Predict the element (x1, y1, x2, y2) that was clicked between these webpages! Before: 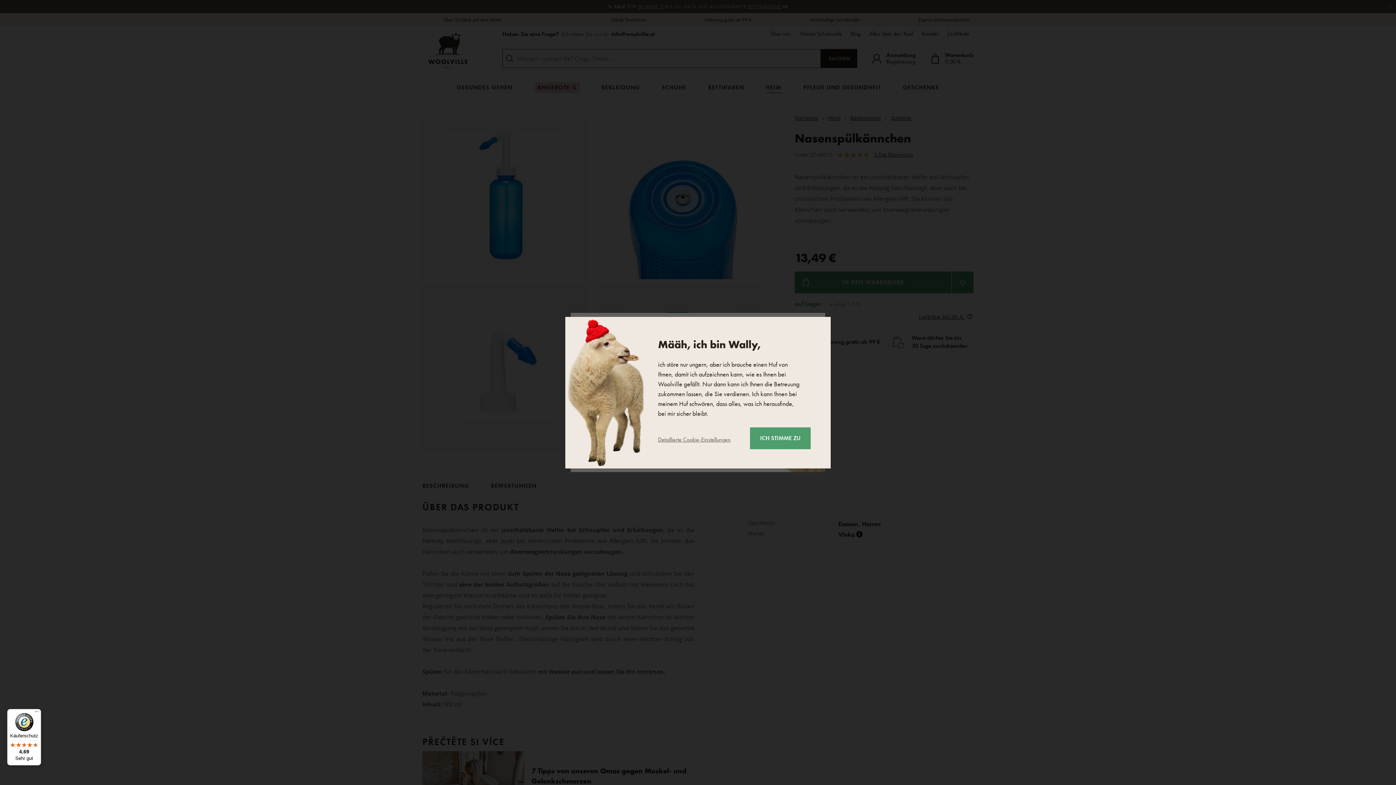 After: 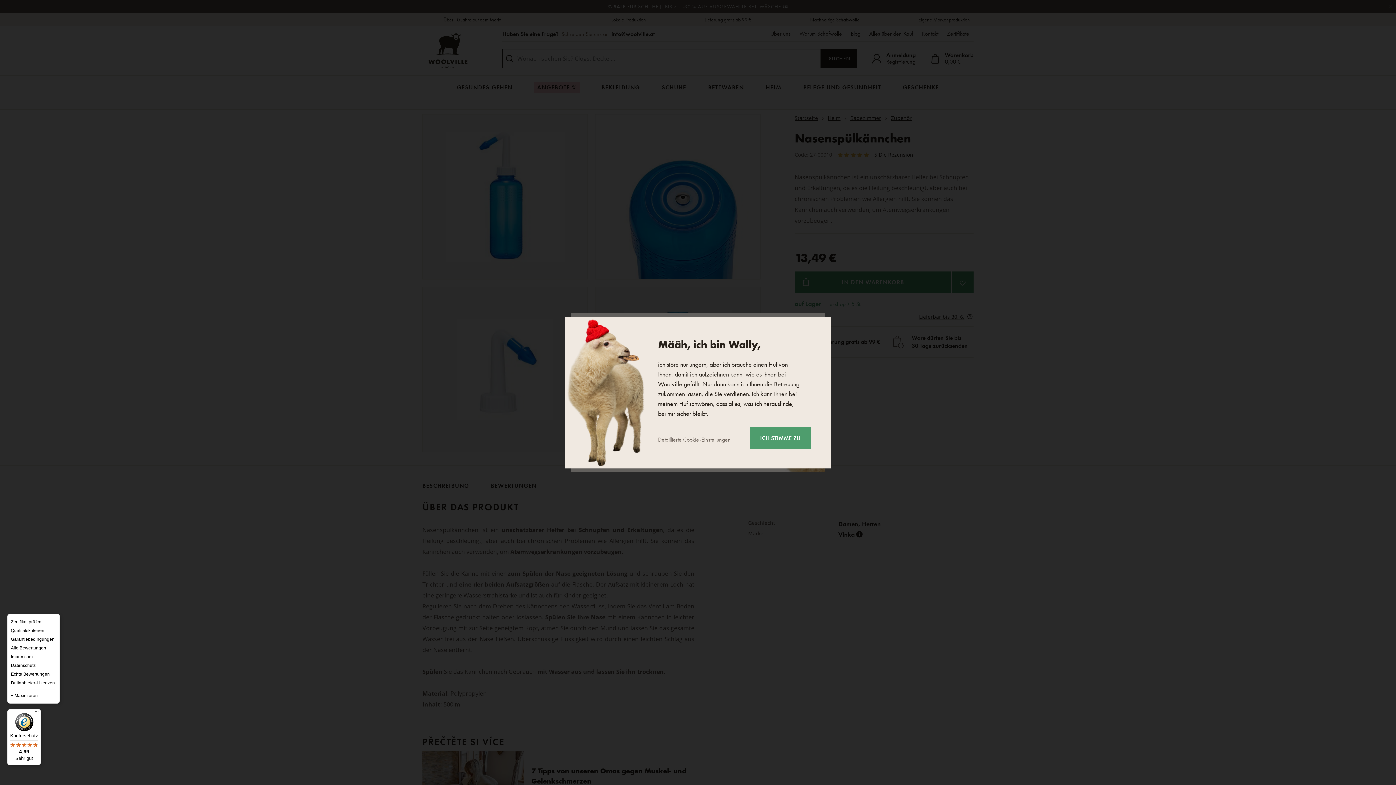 Action: bbox: (32, 709, 41, 718) label: Menü